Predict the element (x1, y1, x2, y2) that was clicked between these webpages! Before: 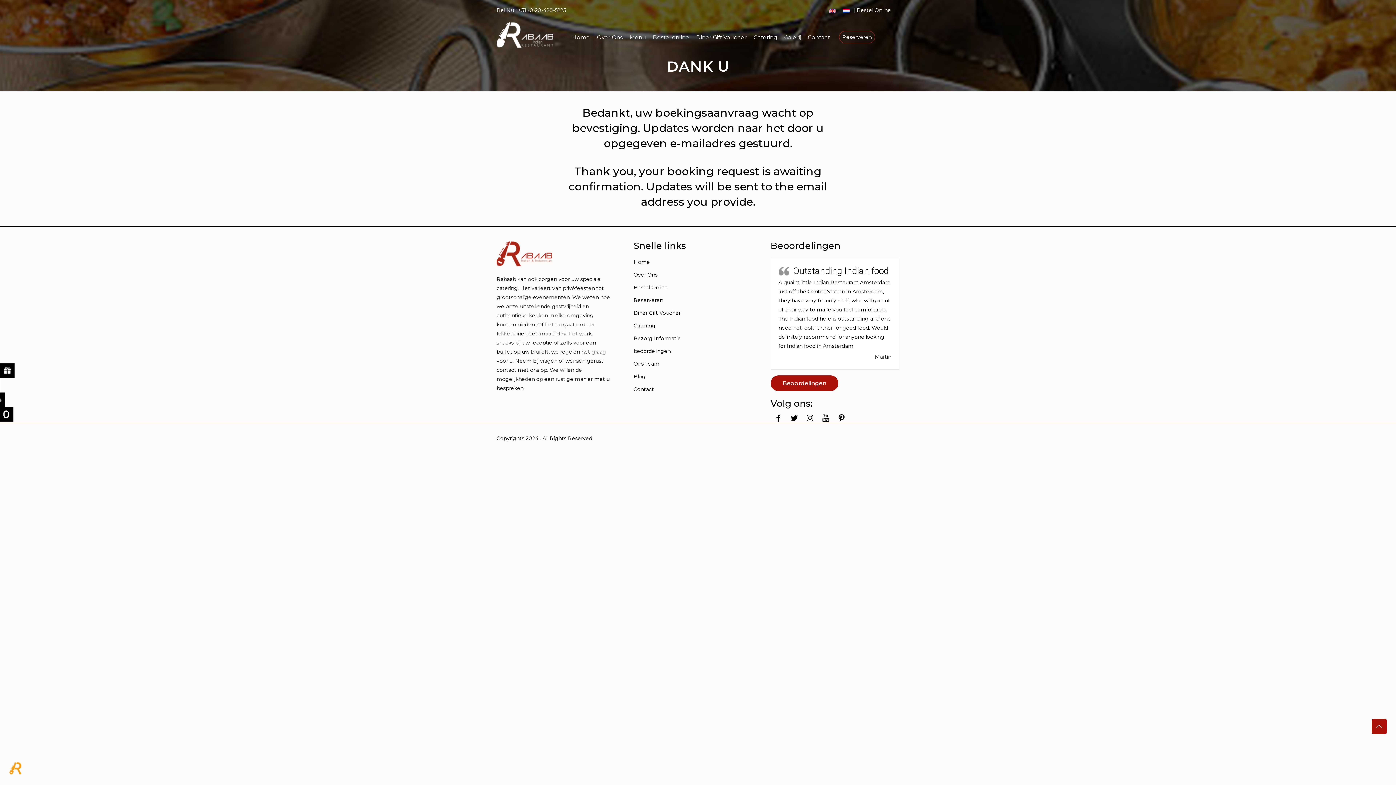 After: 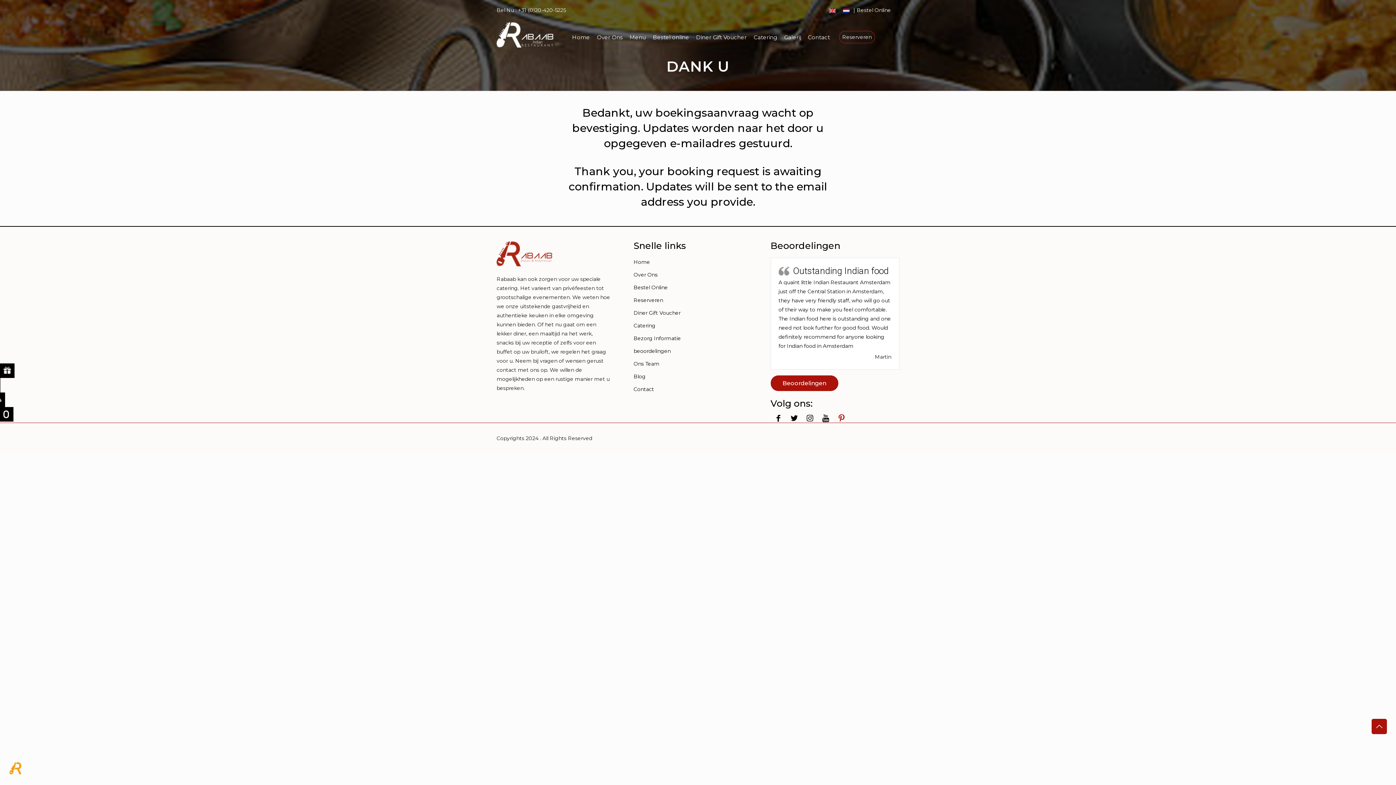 Action: bbox: (836, 412, 847, 424)